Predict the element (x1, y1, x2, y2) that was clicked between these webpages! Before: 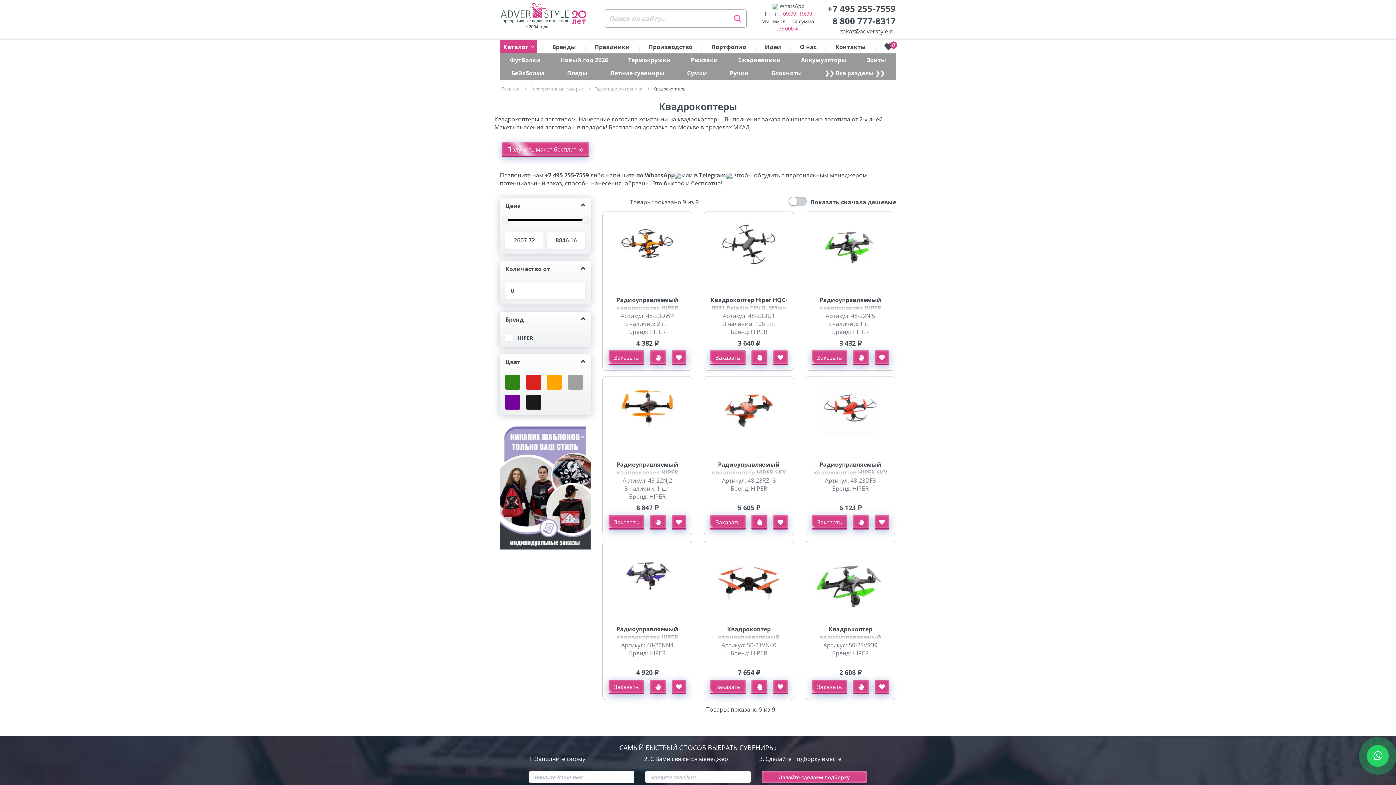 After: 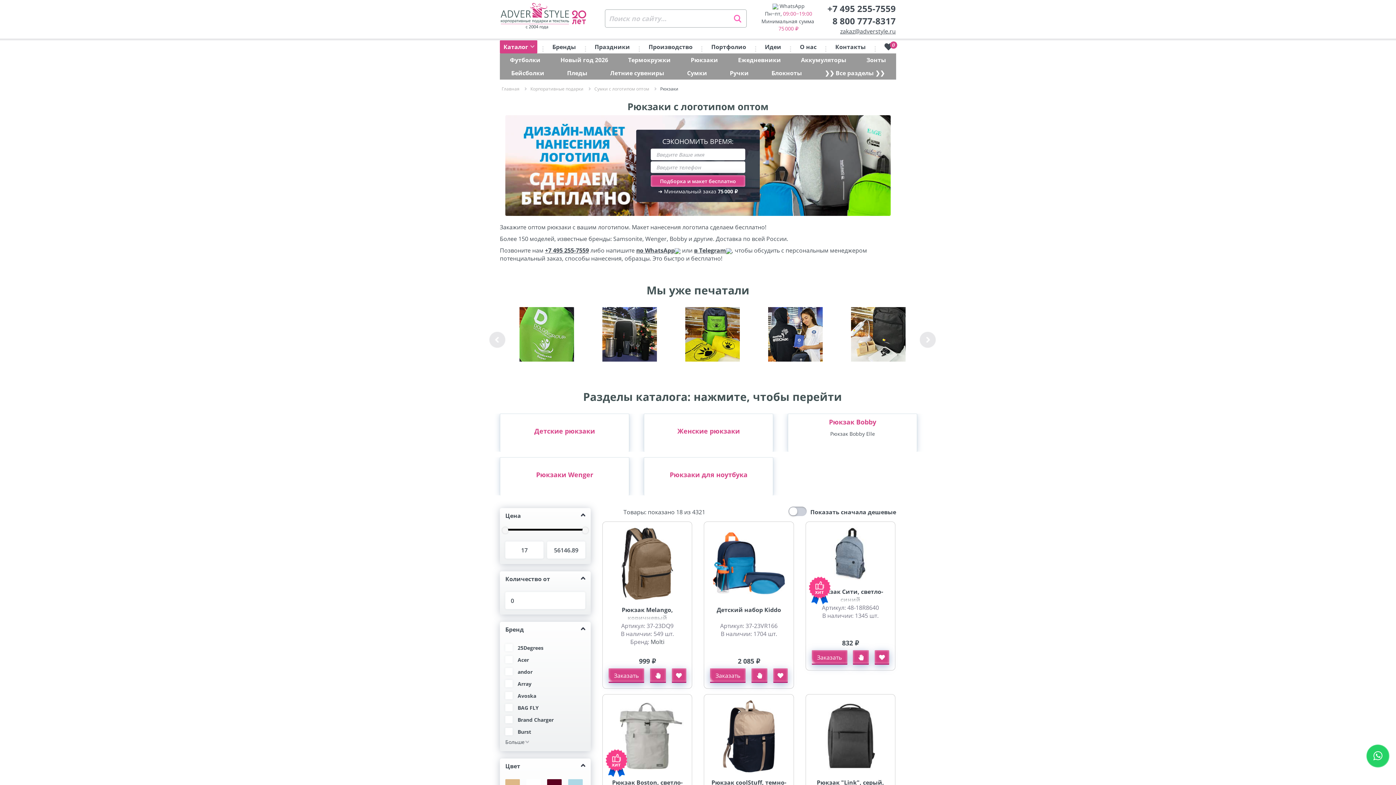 Action: bbox: (687, 53, 721, 66) label: Рюкзаки